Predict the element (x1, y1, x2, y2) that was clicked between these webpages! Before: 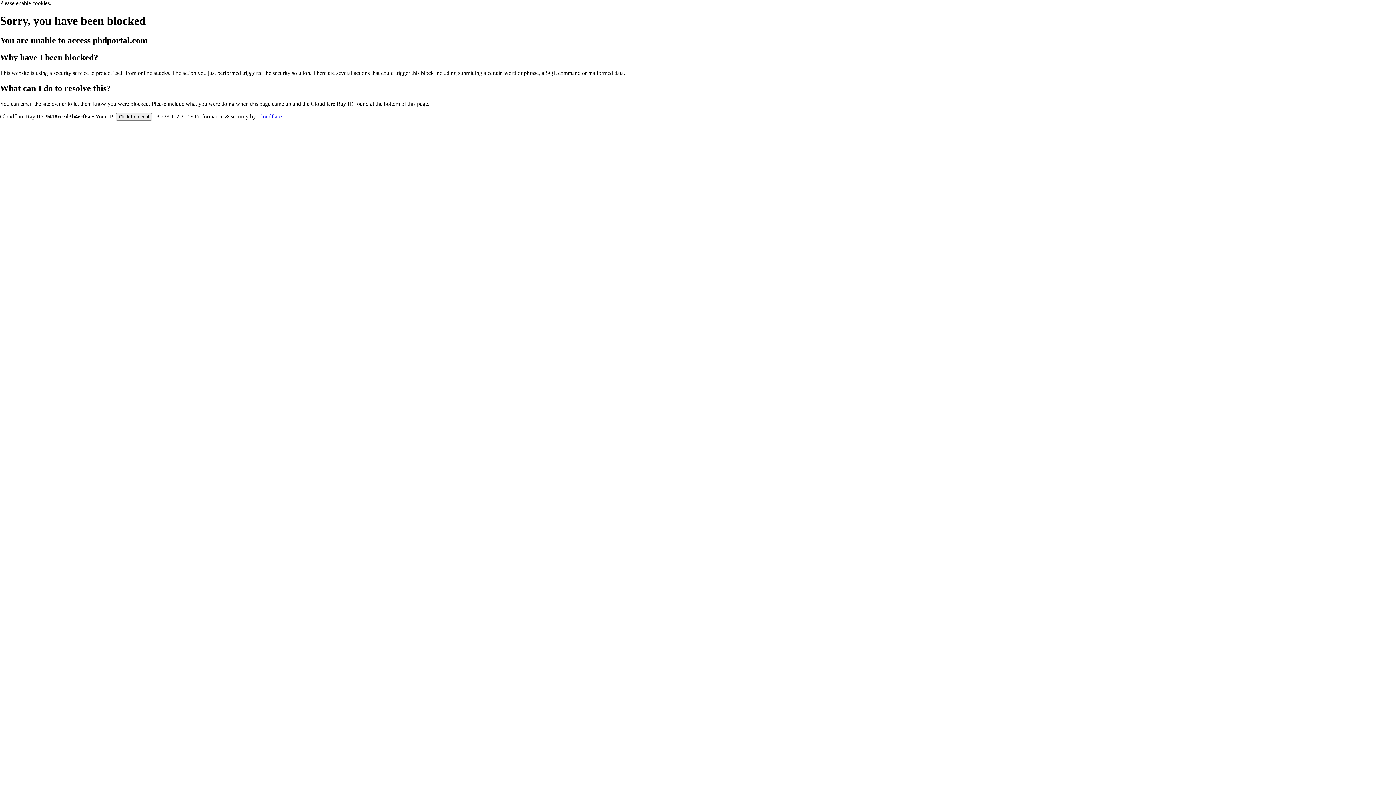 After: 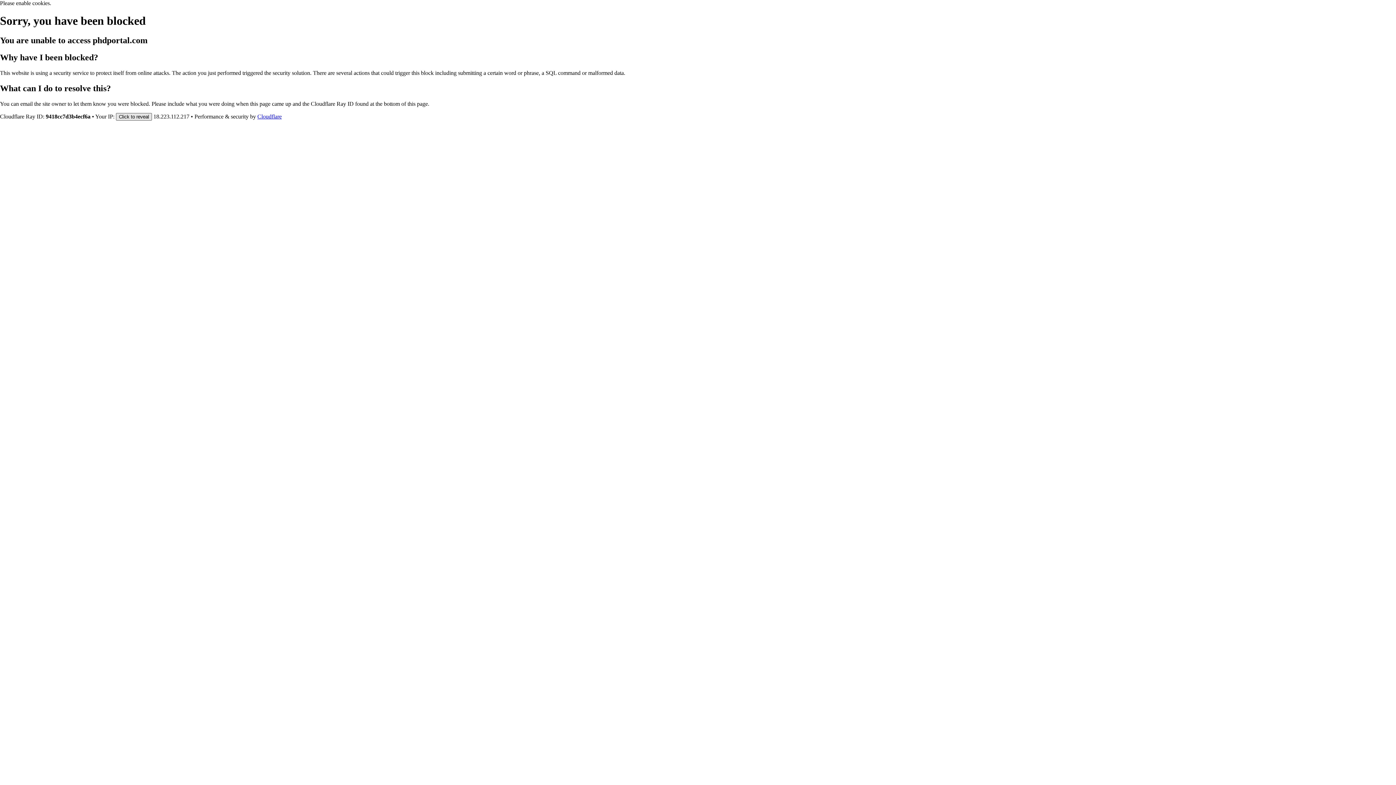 Action: bbox: (116, 112, 152, 120) label: Click to reveal